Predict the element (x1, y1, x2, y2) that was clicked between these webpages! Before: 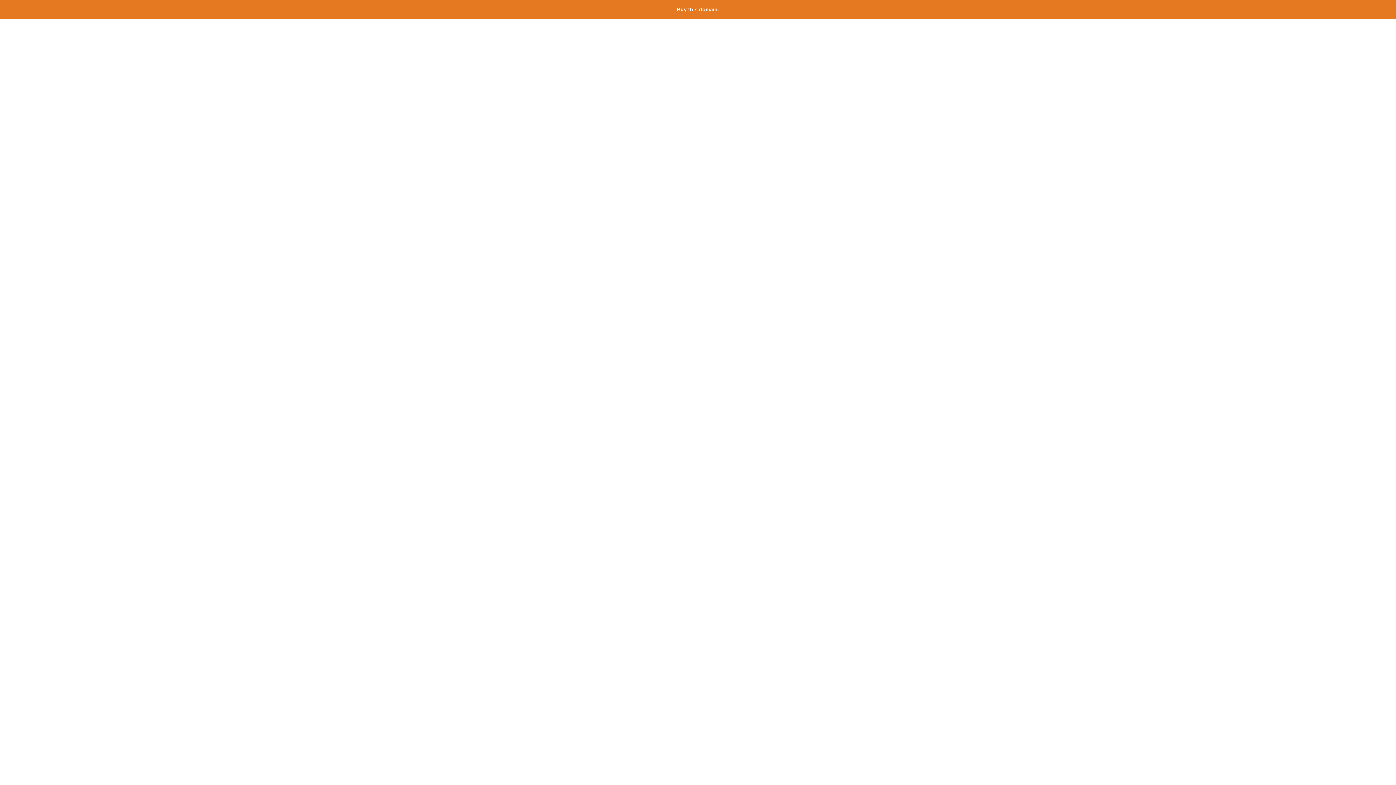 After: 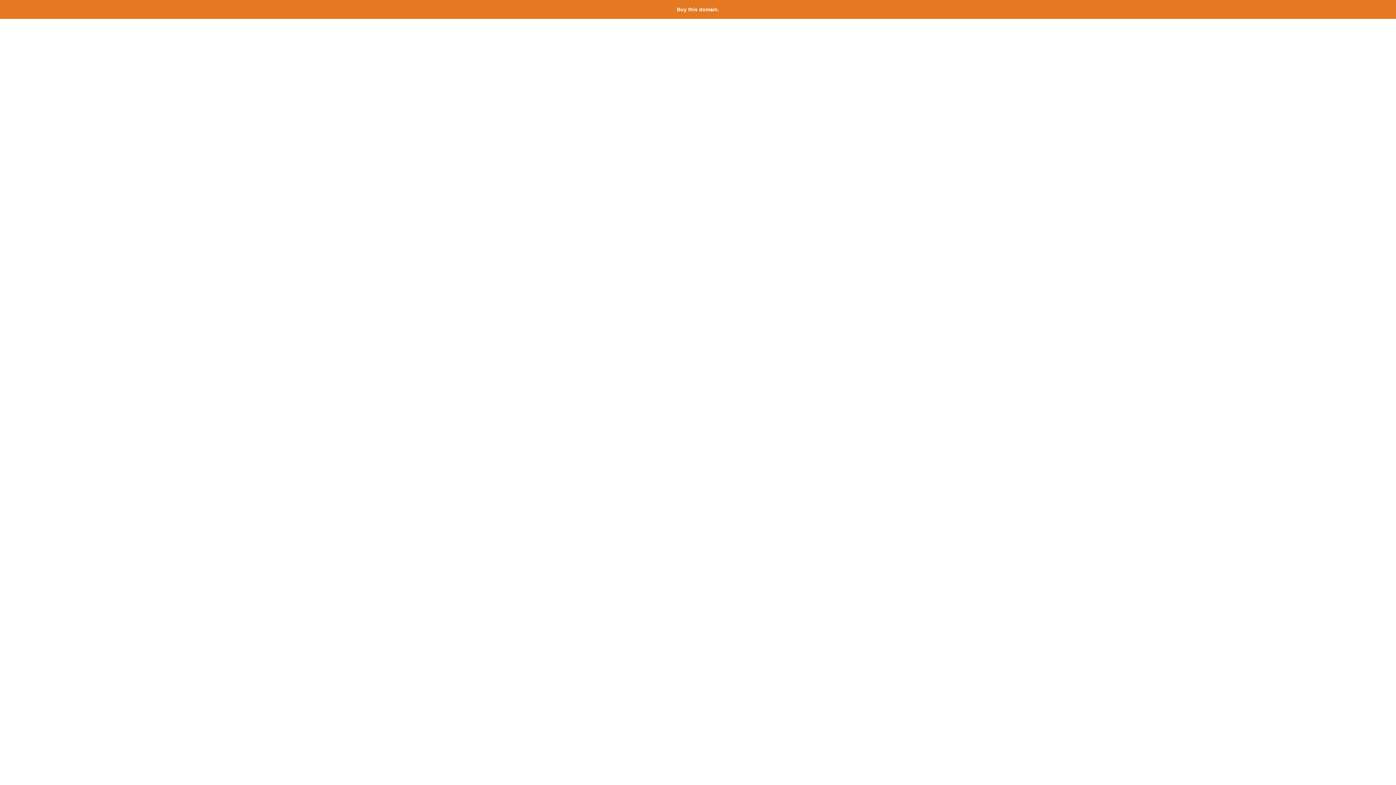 Action: bbox: (677, 6, 719, 12) label: Buy this domain.